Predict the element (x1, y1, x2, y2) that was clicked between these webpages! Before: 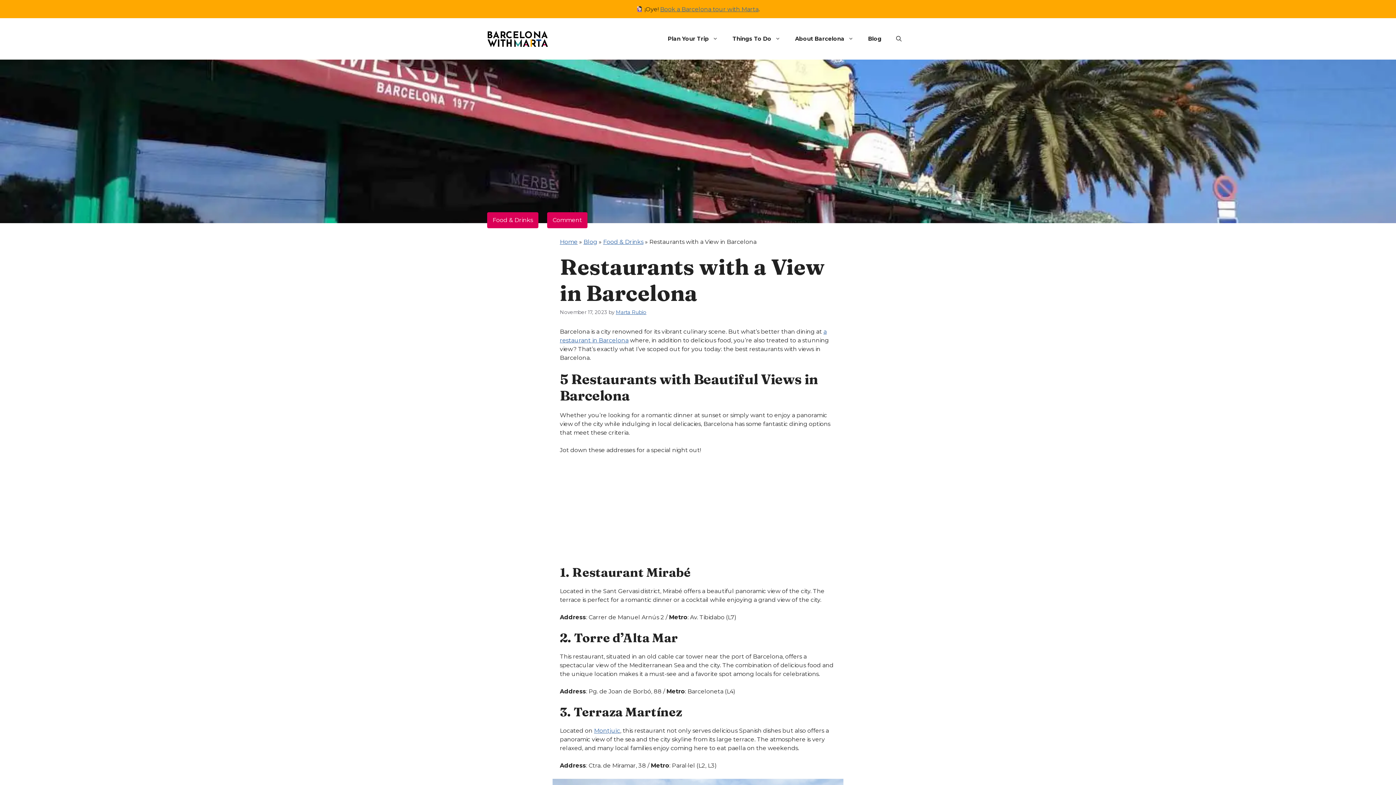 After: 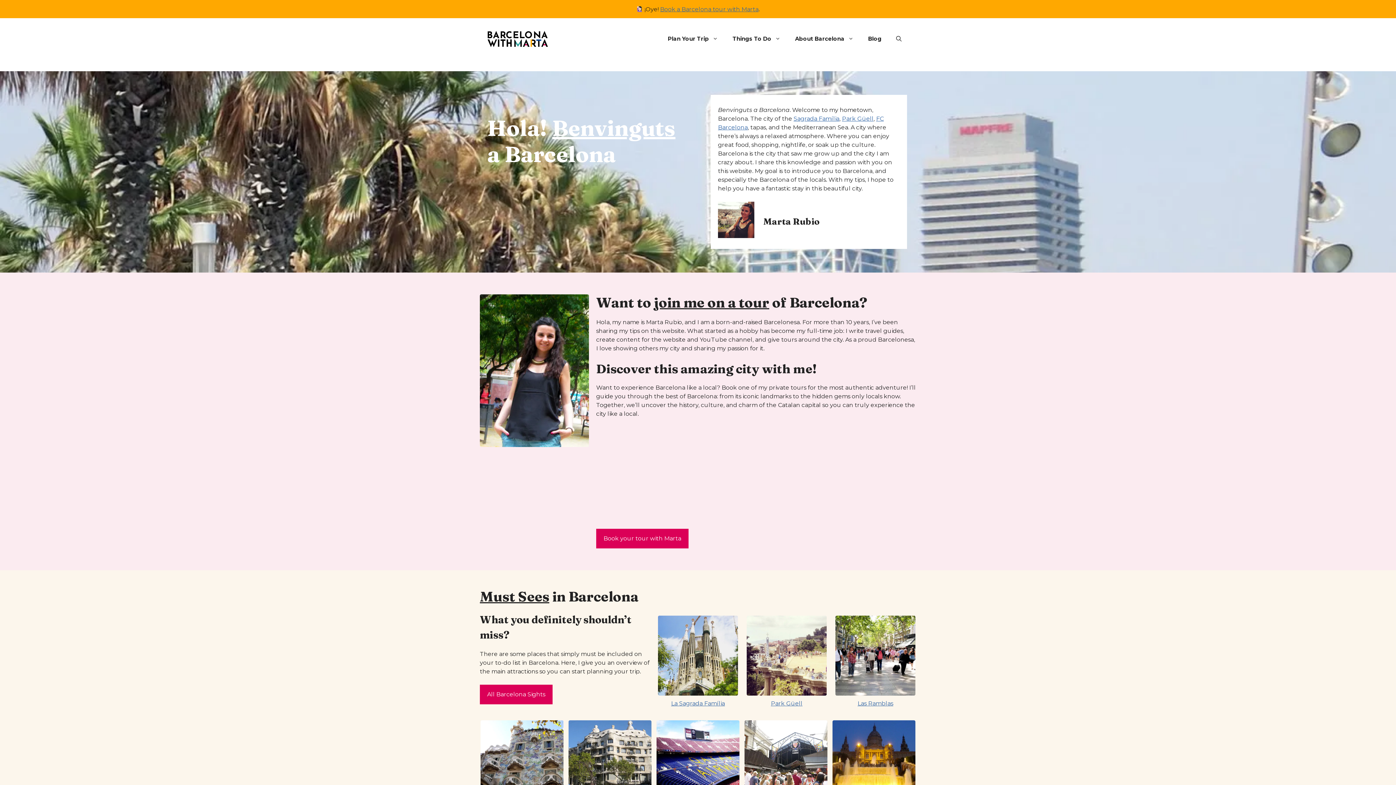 Action: bbox: (487, 34, 549, 41)